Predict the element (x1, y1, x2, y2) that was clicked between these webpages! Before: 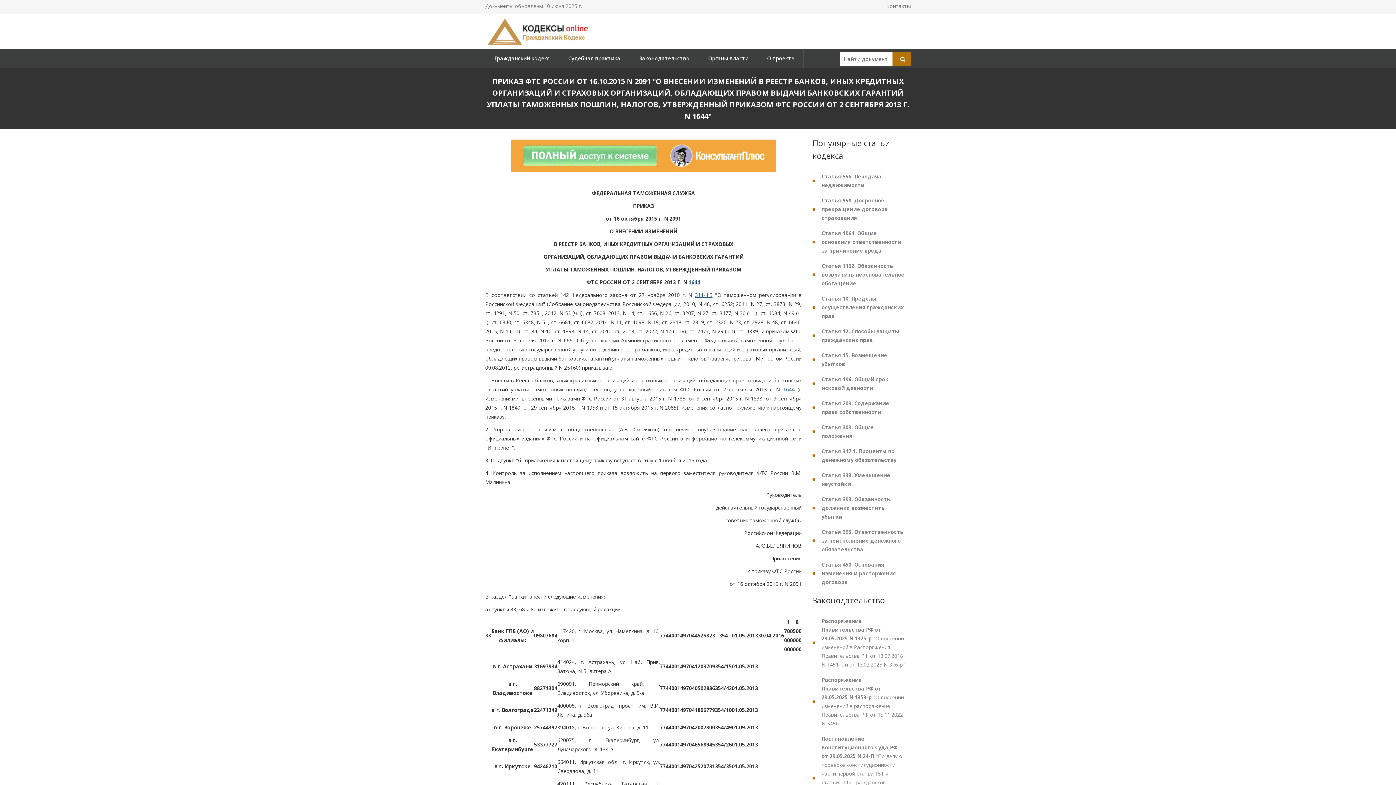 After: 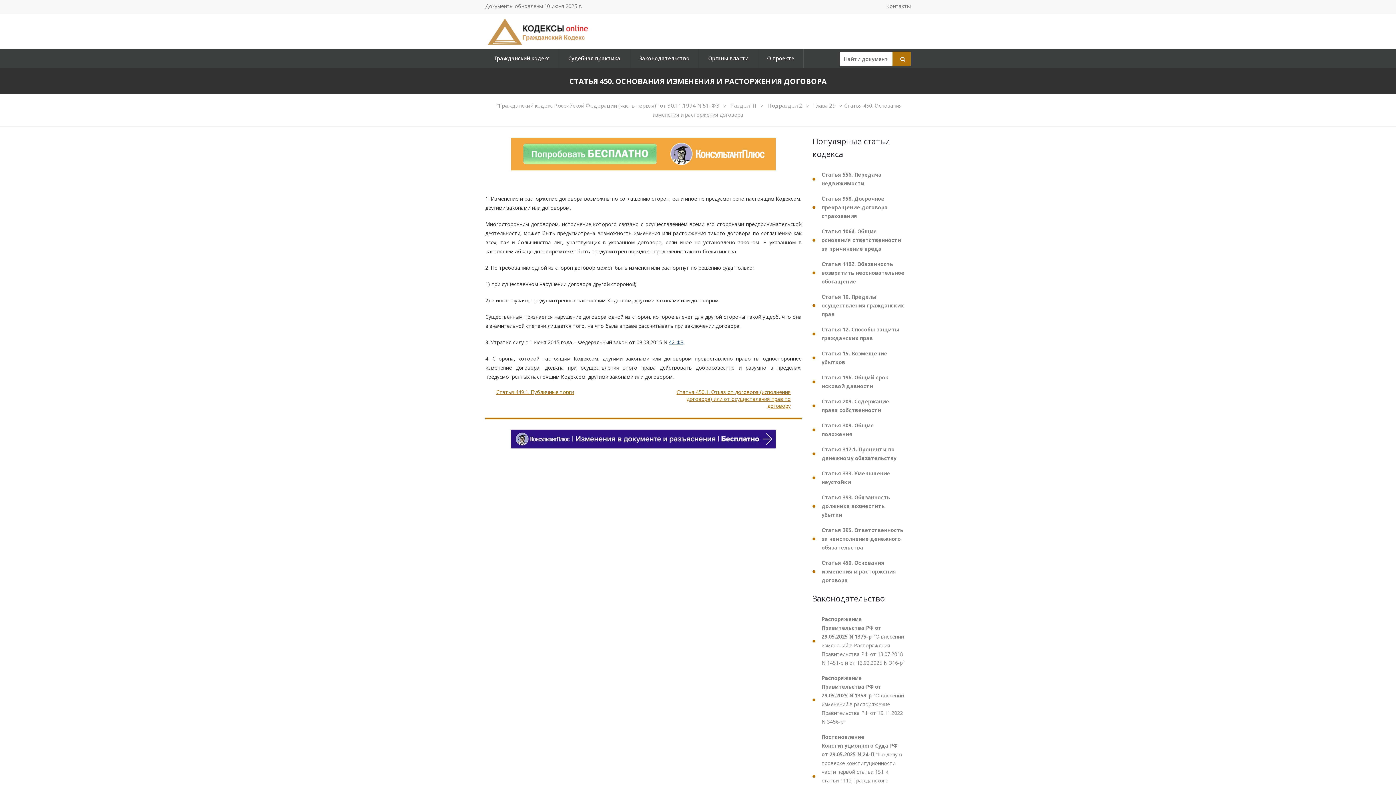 Action: label: Статья 450. Основания изменения и расторжения договора bbox: (812, 557, 910, 589)